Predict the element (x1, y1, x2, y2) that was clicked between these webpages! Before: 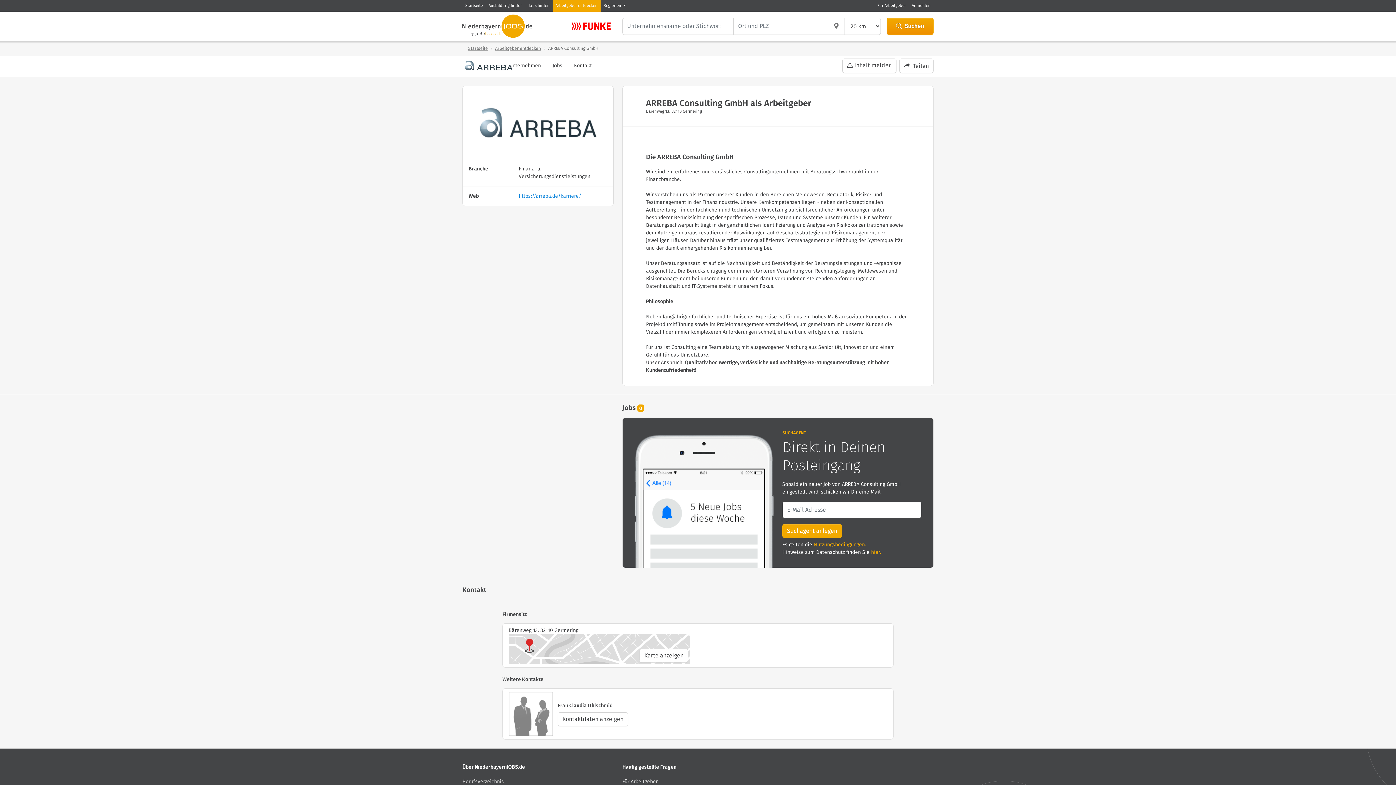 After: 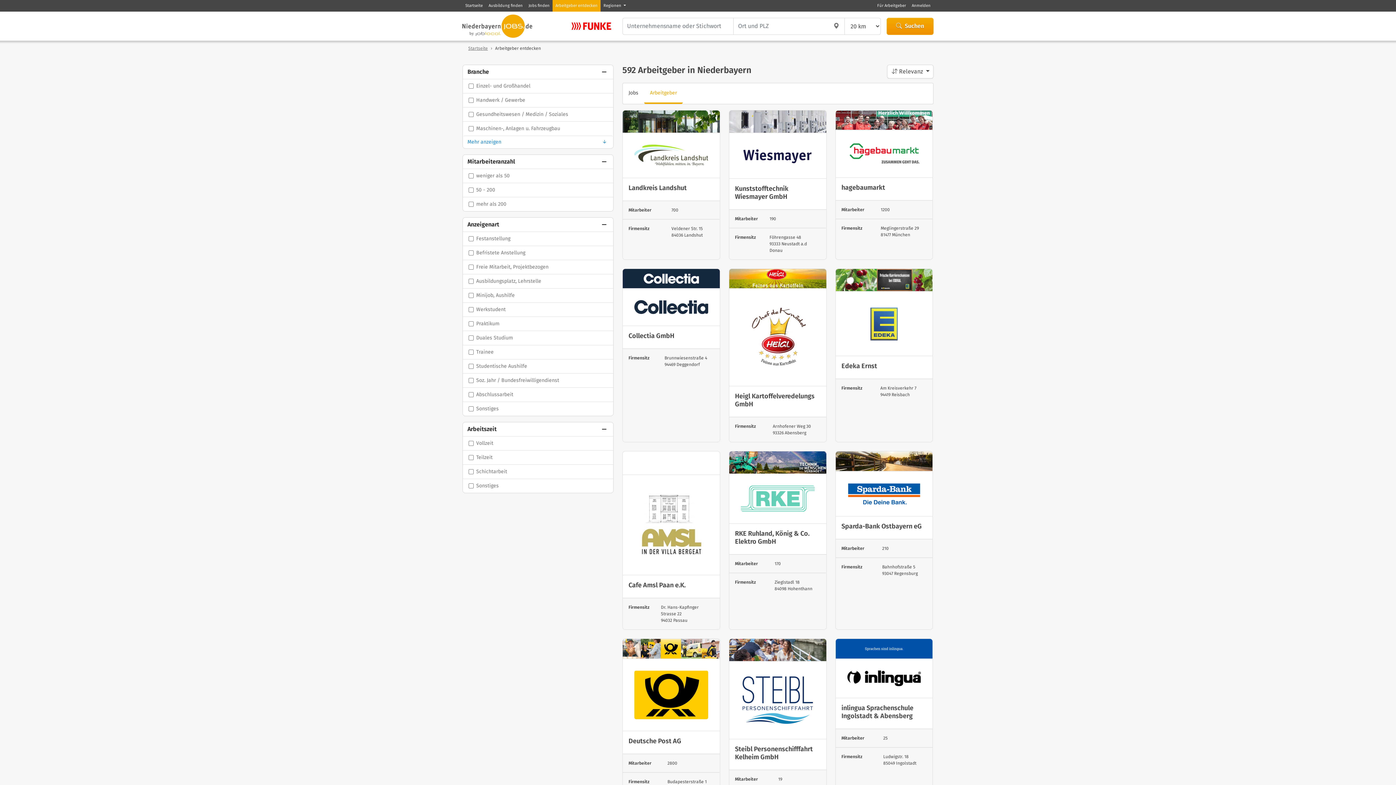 Action: bbox: (495, 45, 541, 50) label: Arbeitgeber entdecken